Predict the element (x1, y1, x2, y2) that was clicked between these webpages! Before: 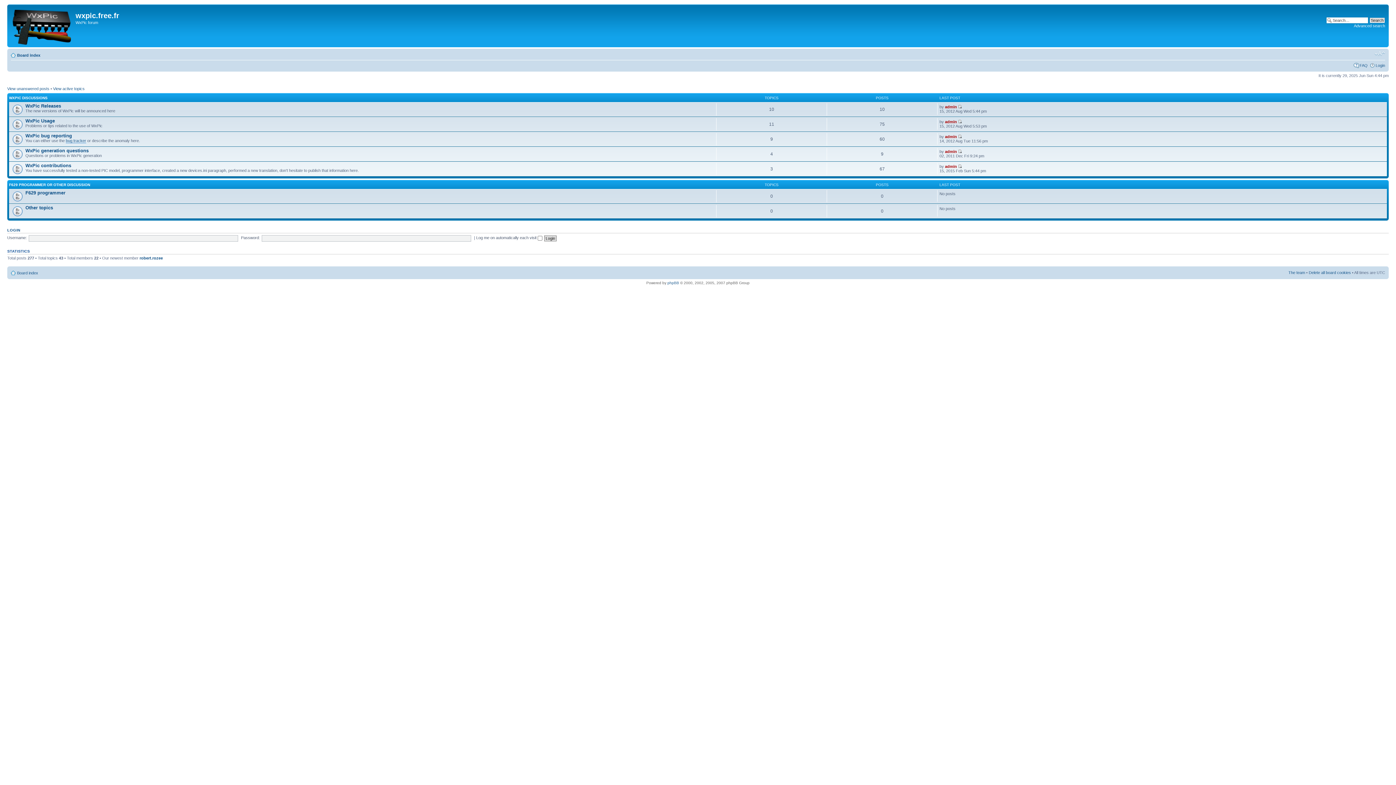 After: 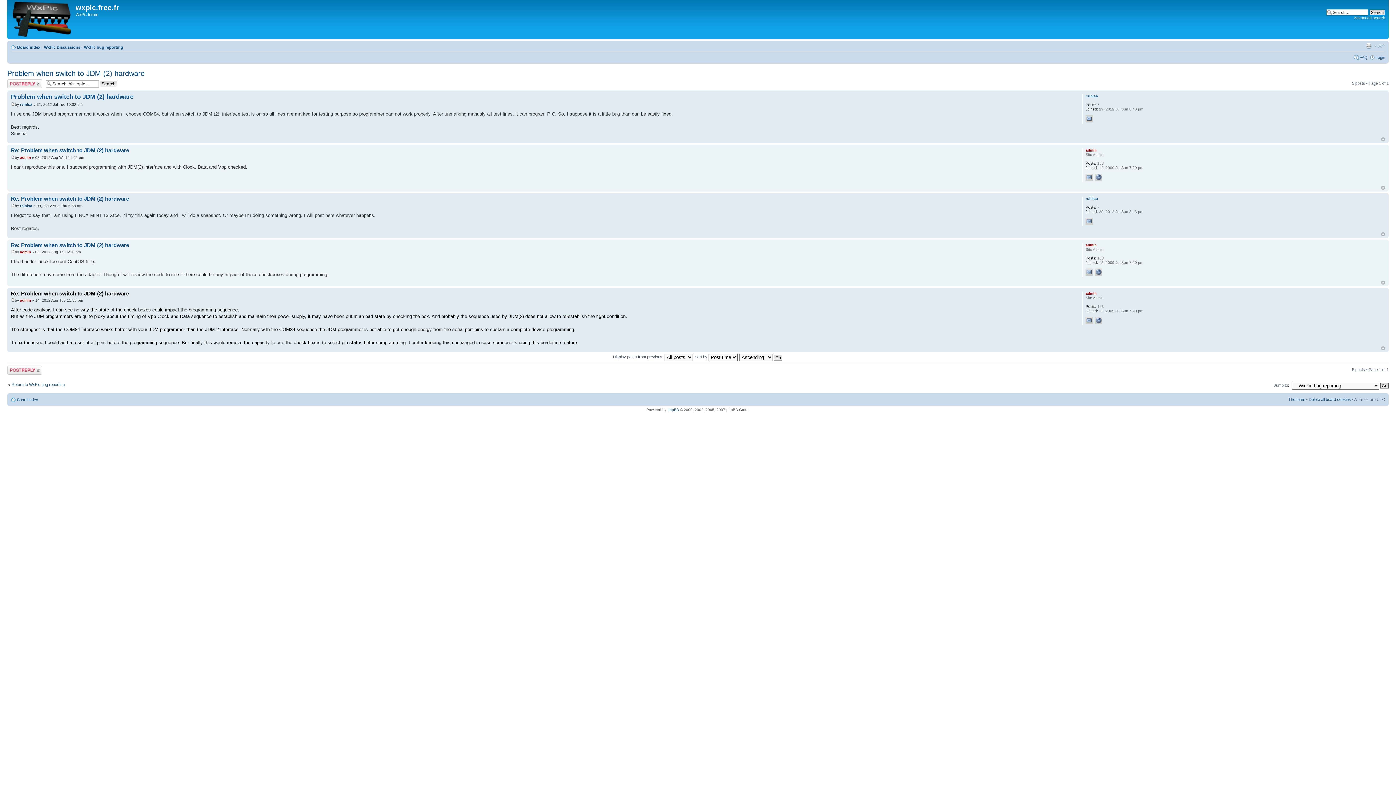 Action: bbox: (958, 134, 962, 138)